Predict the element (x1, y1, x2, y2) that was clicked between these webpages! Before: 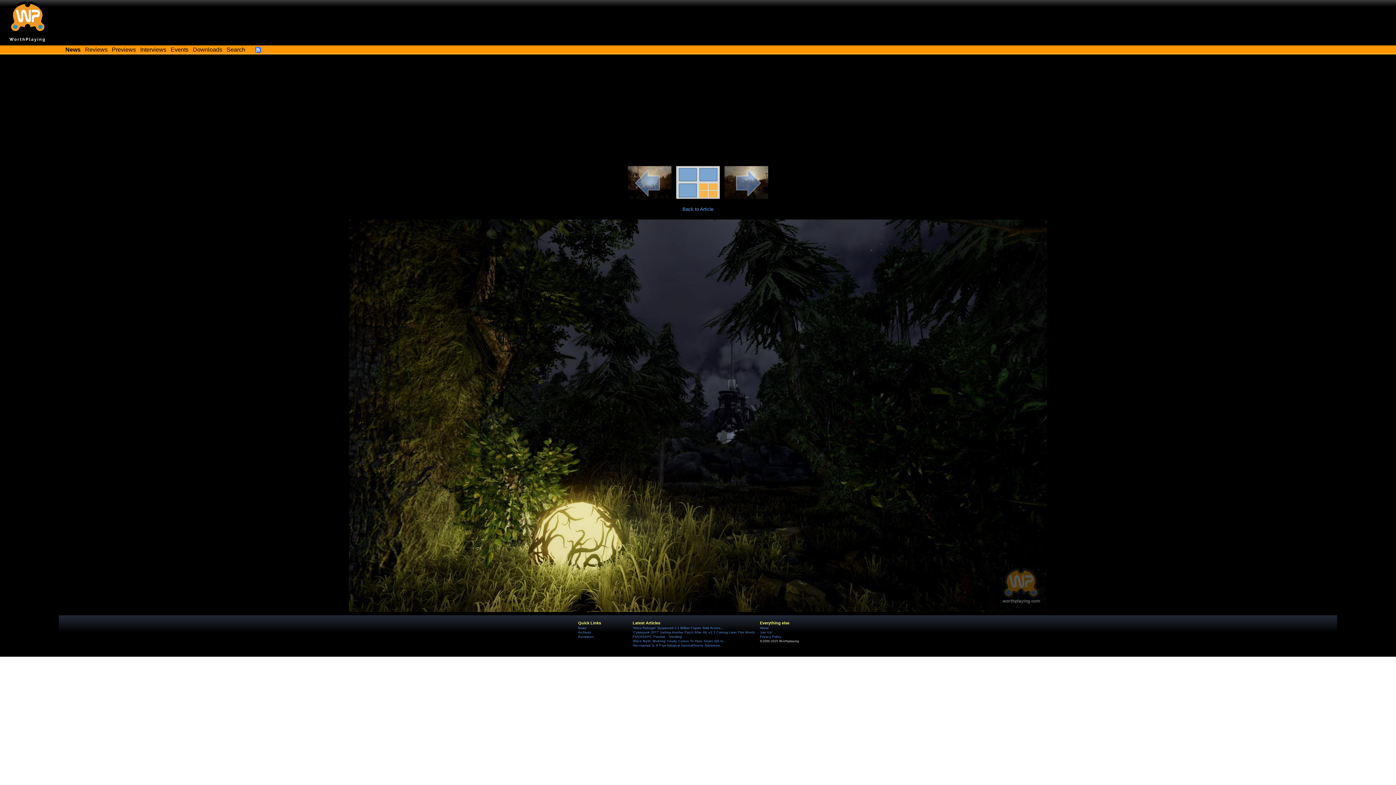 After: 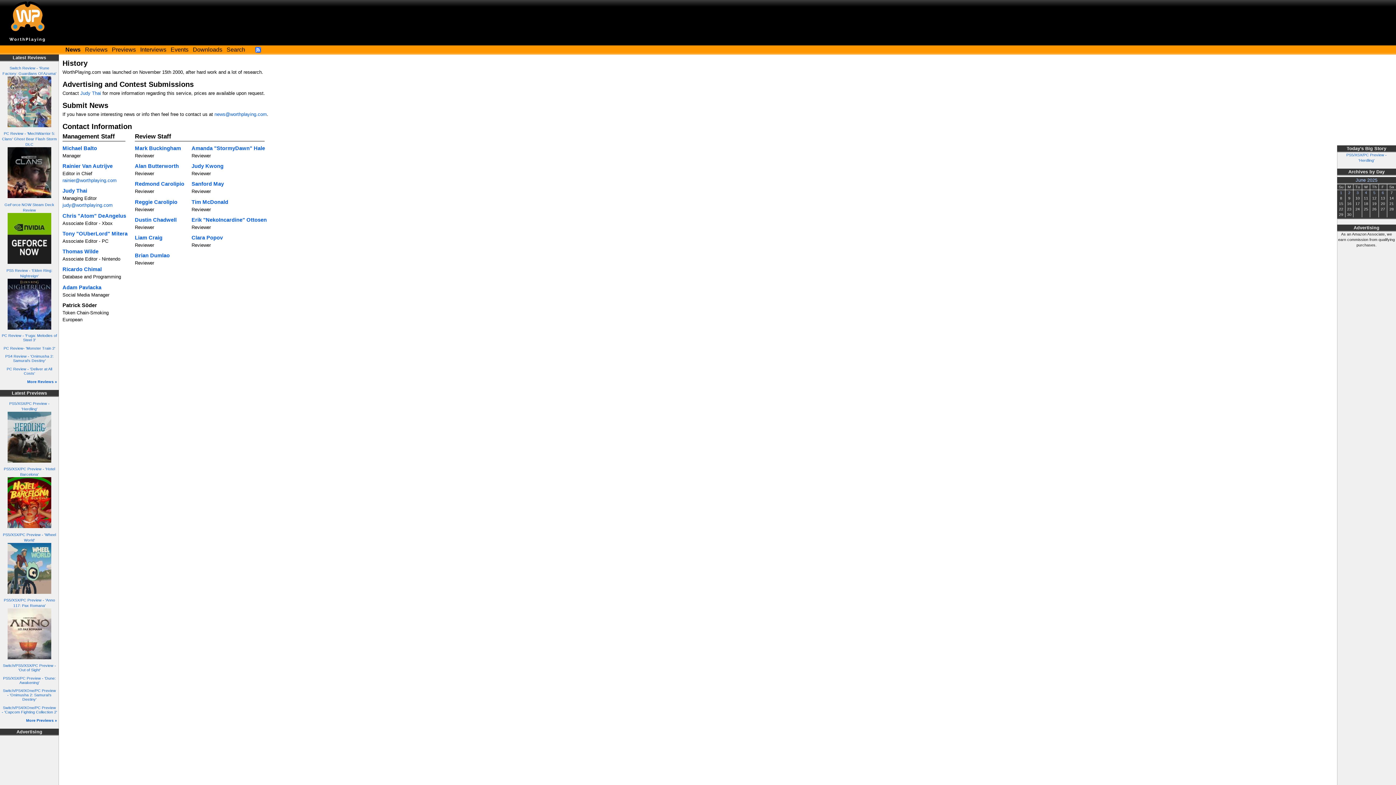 Action: bbox: (760, 626, 768, 630) label: About